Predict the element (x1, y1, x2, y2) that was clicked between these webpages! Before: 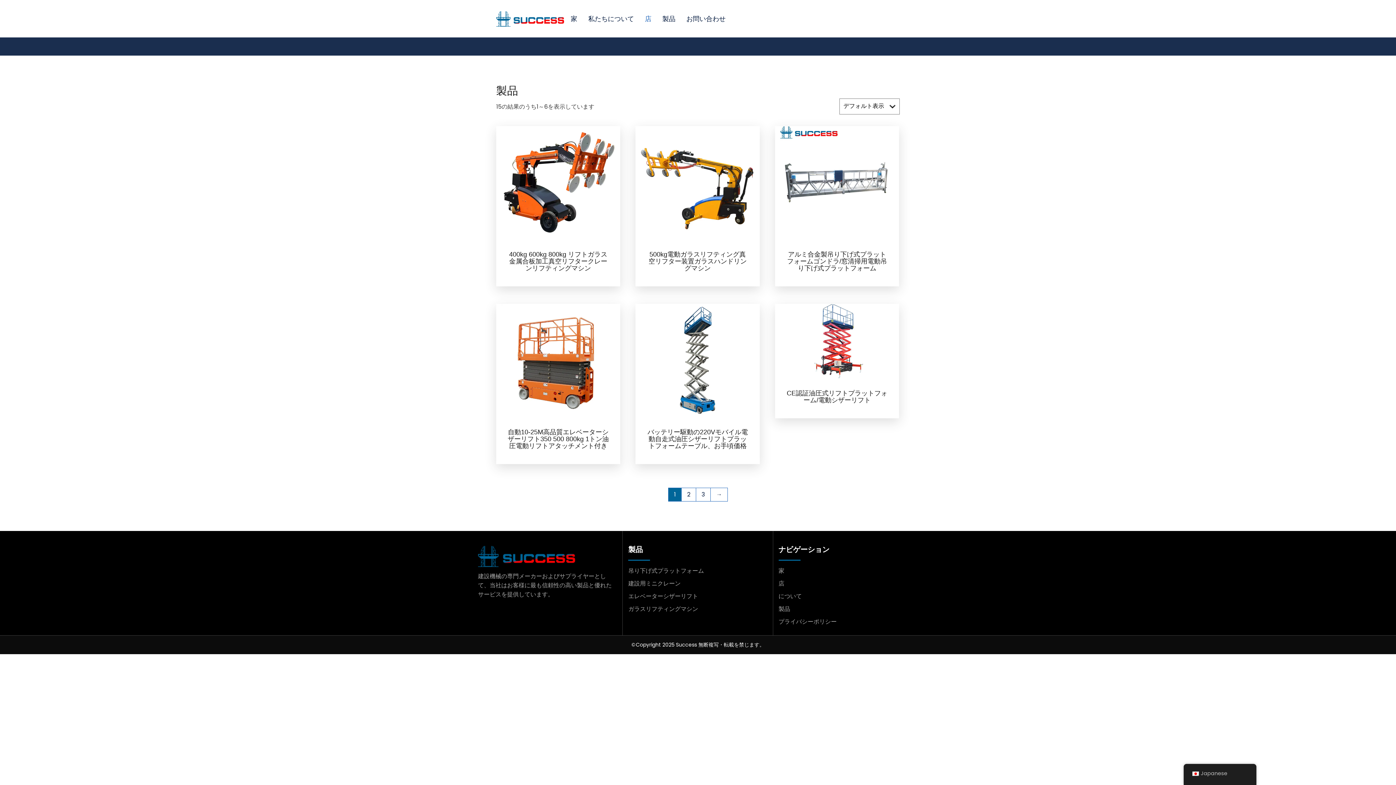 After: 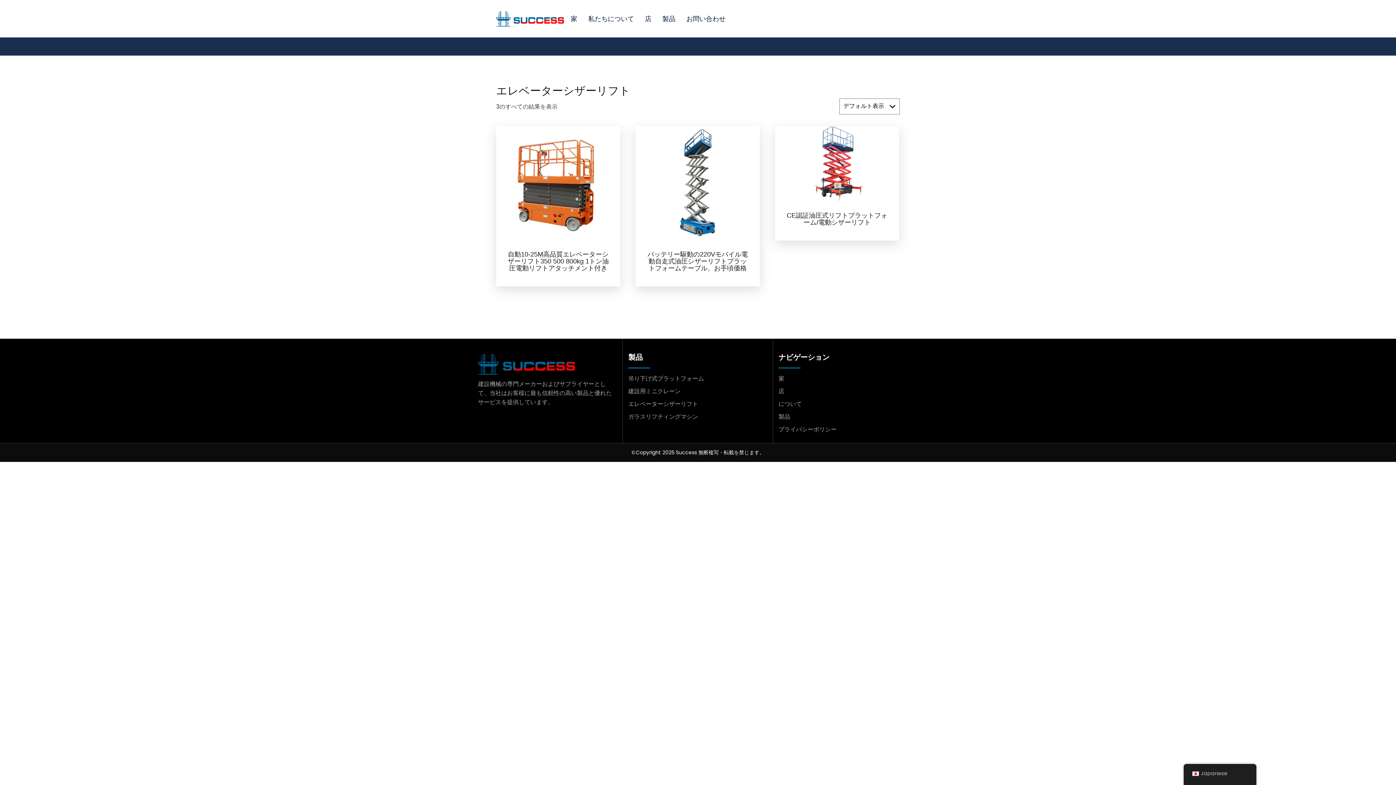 Action: bbox: (628, 592, 698, 600) label: エレベーターシザーリフト